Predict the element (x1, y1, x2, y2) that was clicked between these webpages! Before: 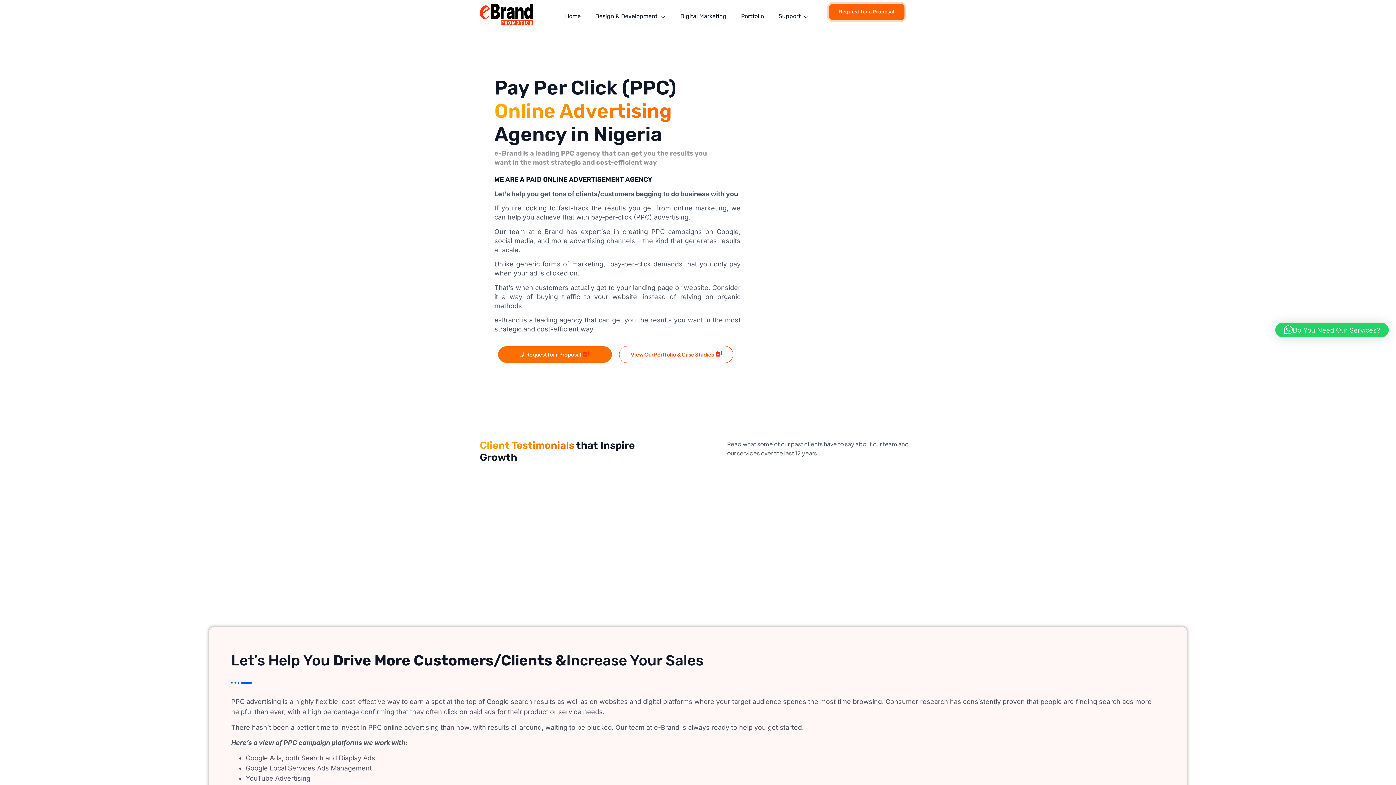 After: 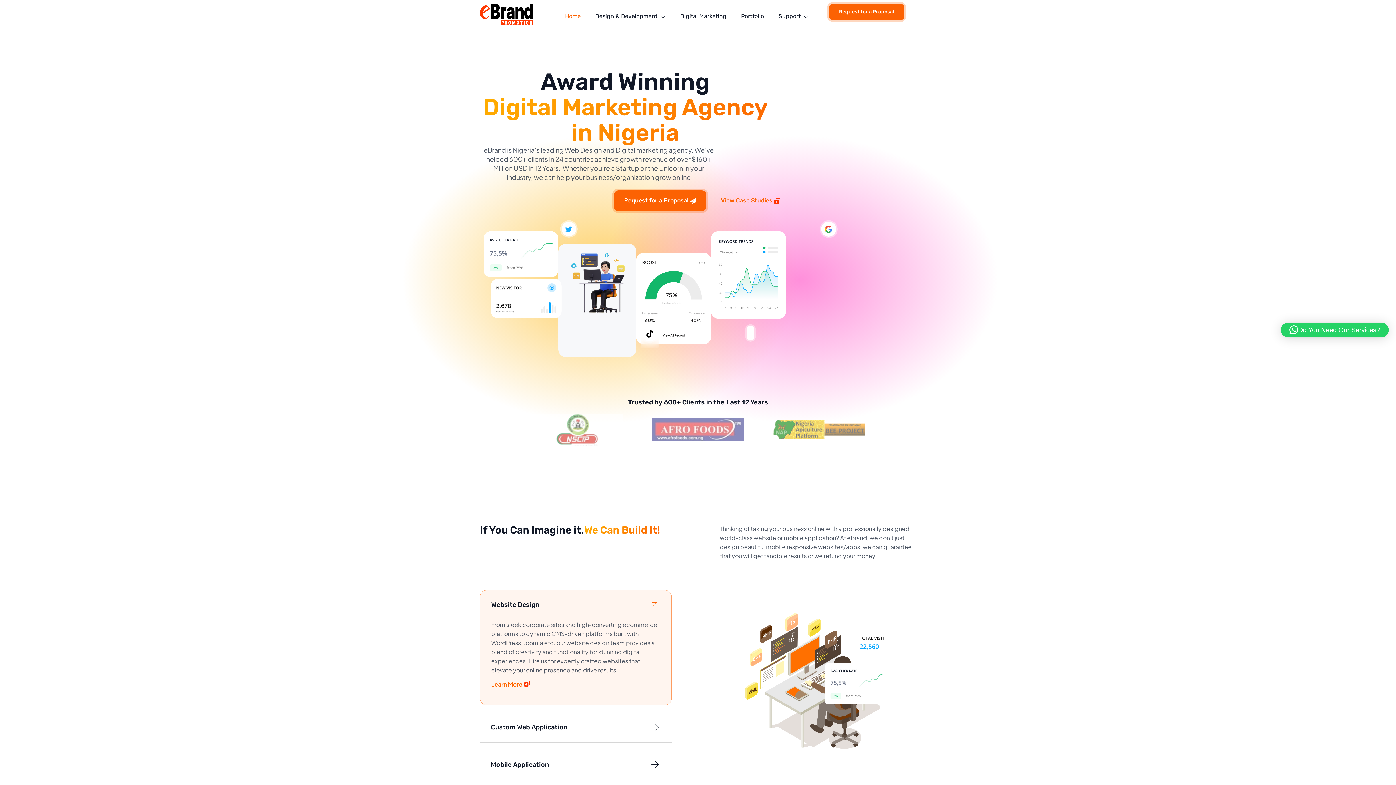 Action: bbox: (480, 3, 533, 25)